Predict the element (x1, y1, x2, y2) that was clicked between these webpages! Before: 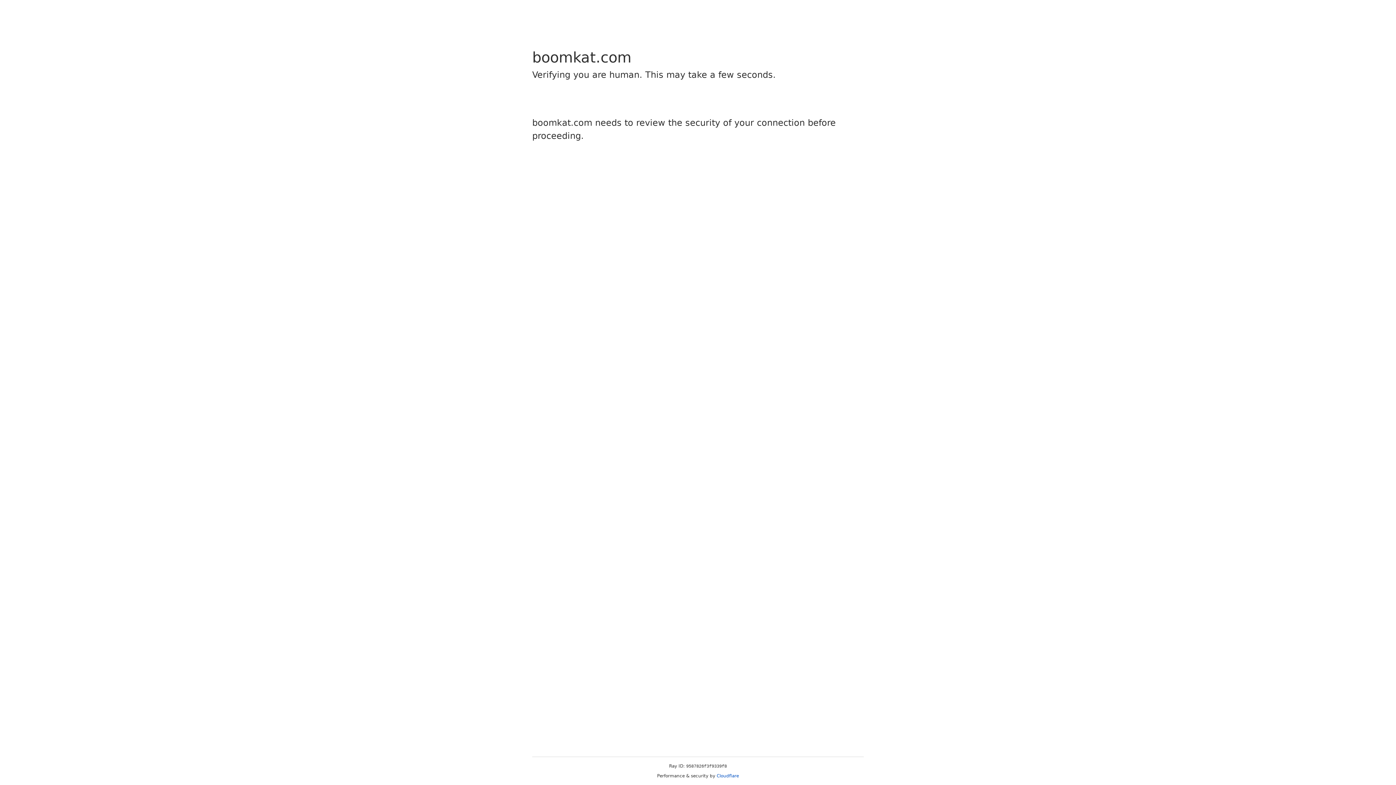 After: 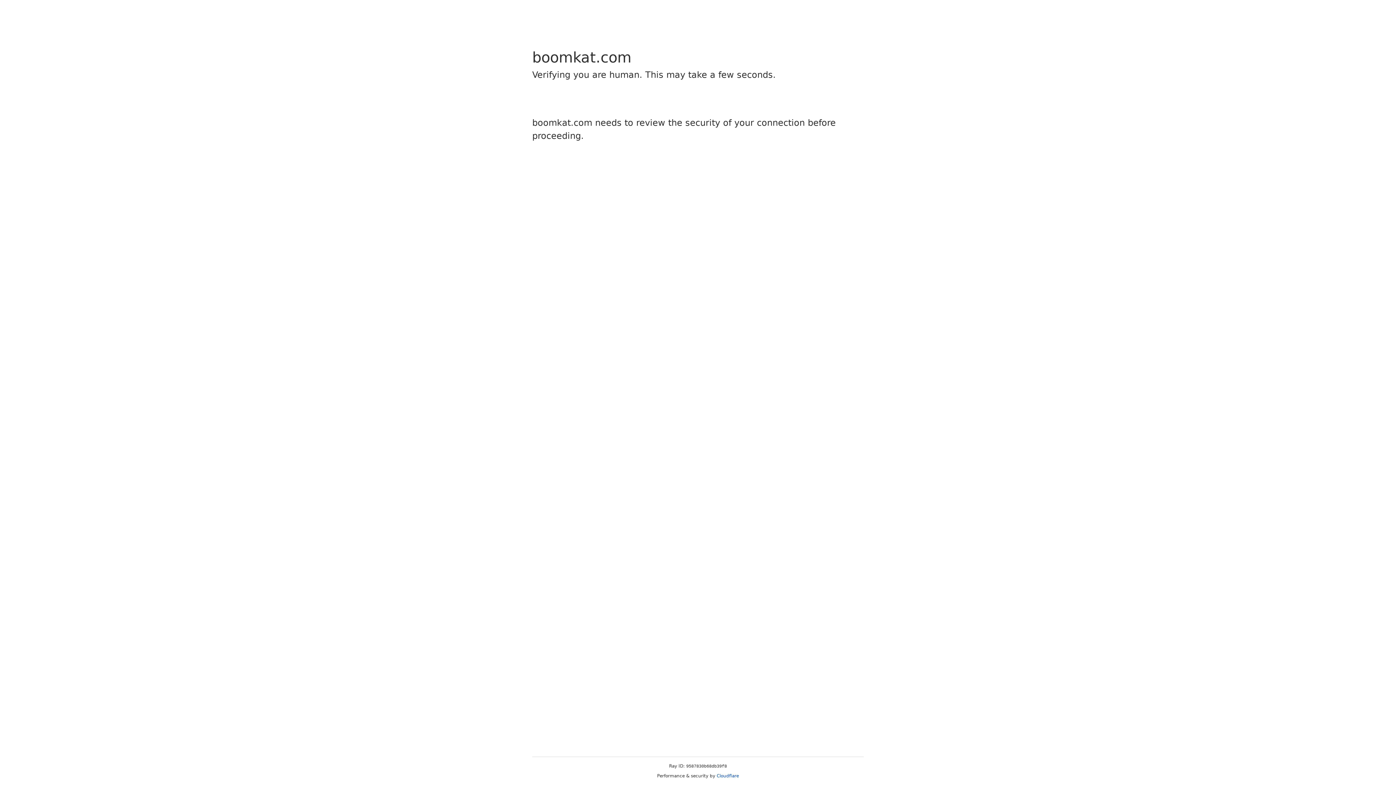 Action: bbox: (716, 773, 739, 778) label: Cloudflare